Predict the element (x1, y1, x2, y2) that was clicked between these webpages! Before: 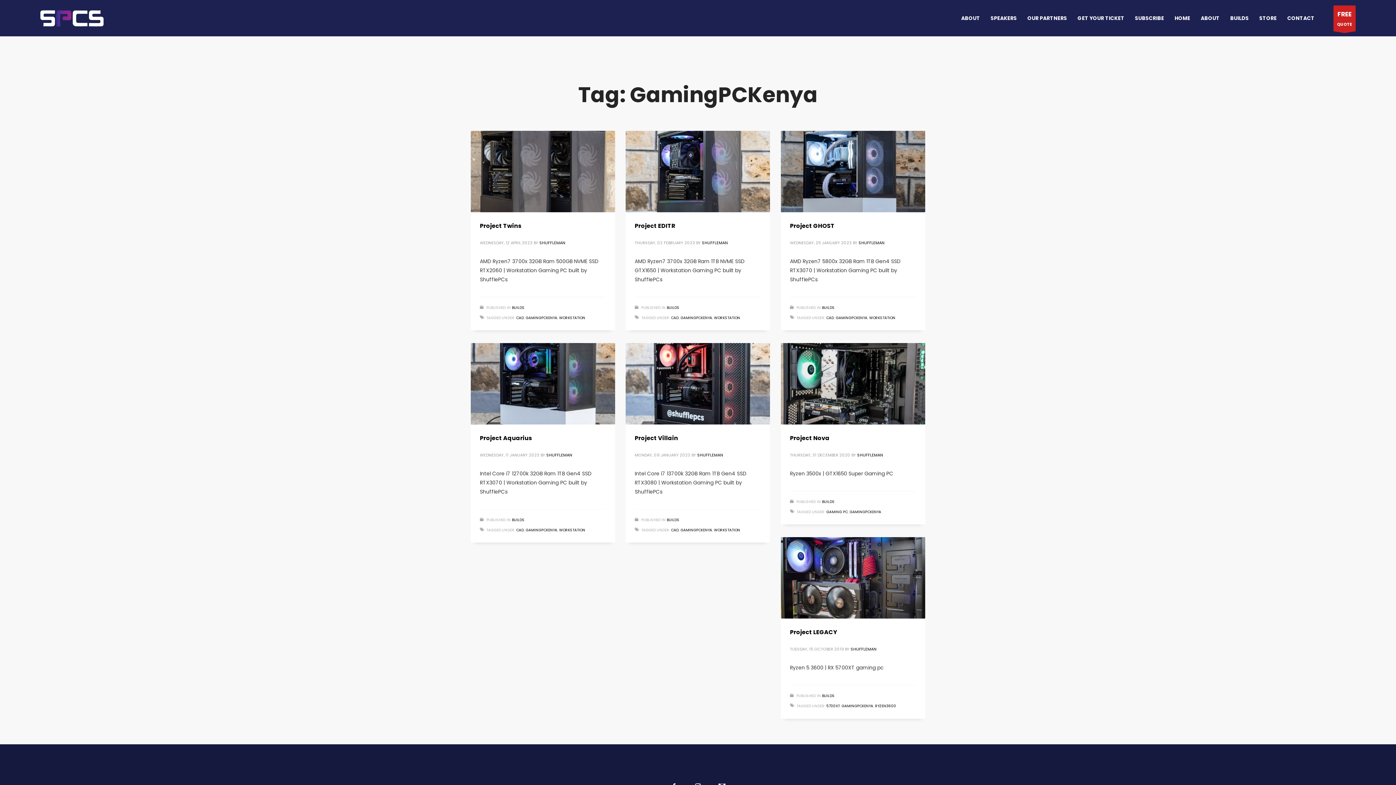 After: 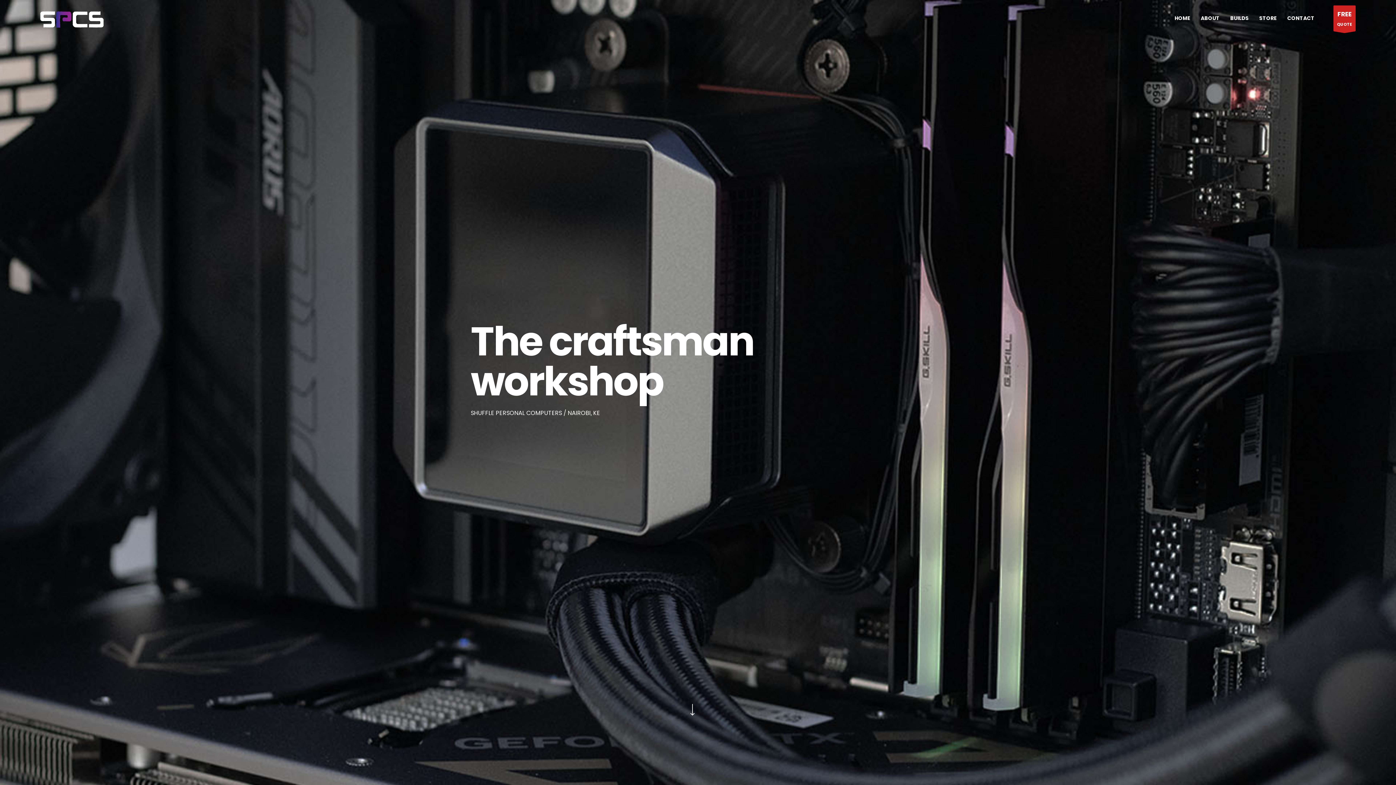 Action: bbox: (40, 6, 103, 30)